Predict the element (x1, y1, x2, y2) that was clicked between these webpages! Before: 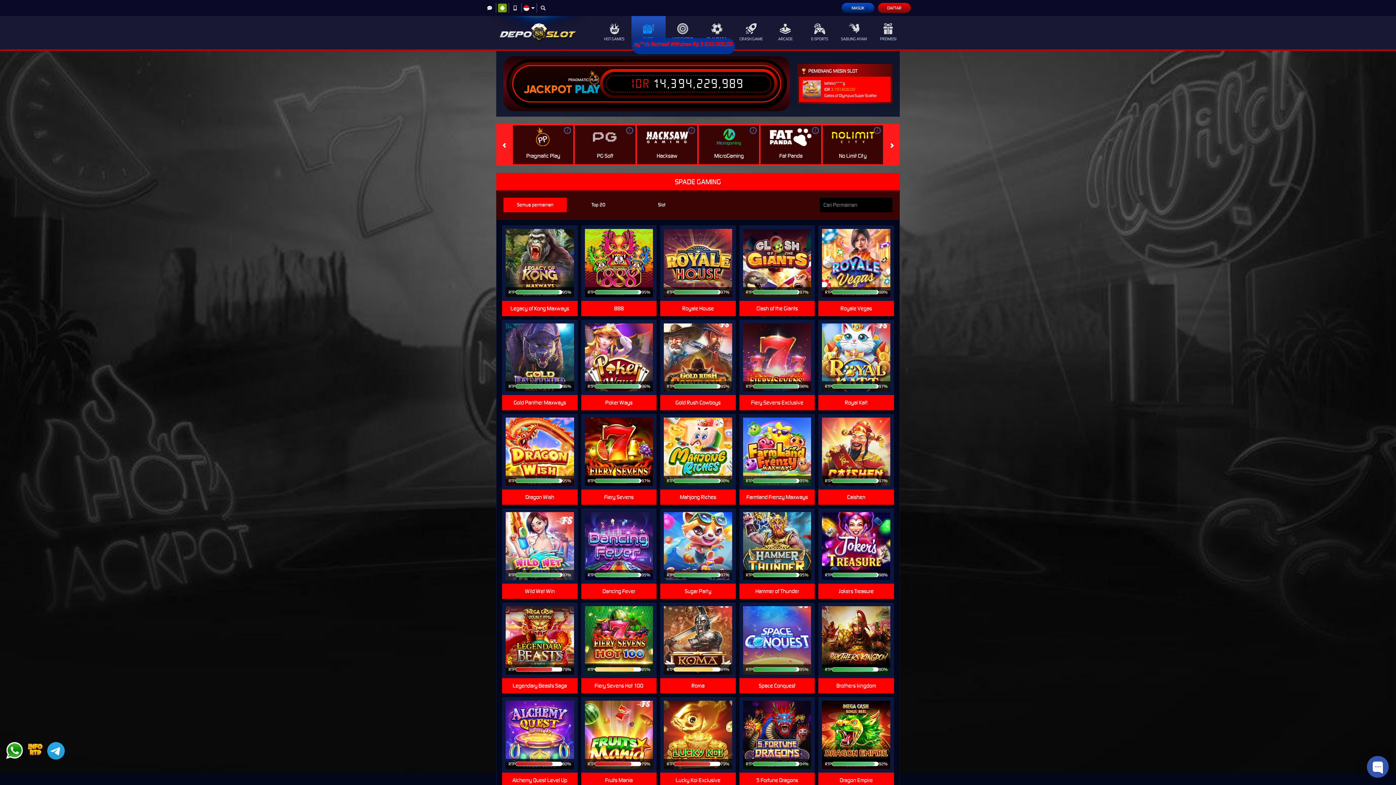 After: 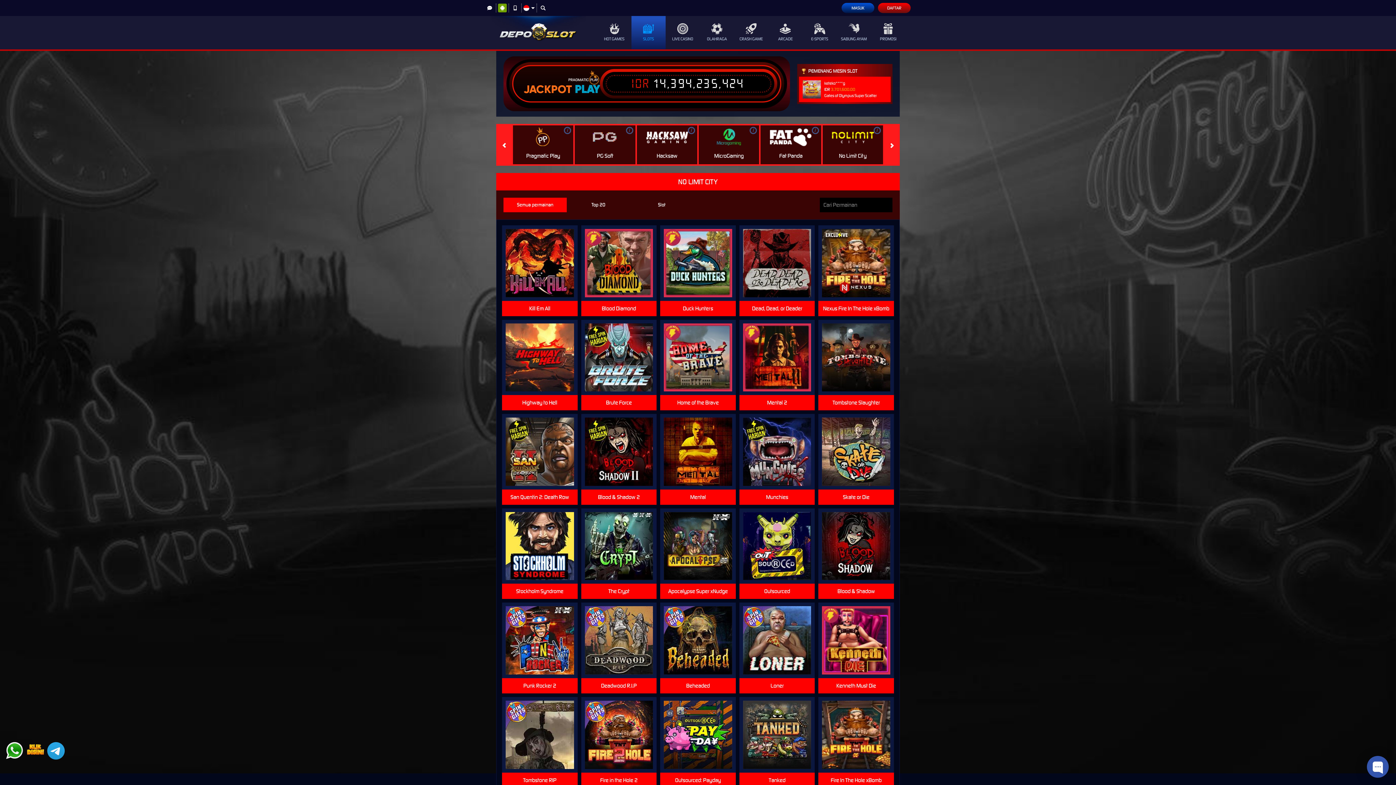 Action: label: i bbox: (873, 126, 881, 134)